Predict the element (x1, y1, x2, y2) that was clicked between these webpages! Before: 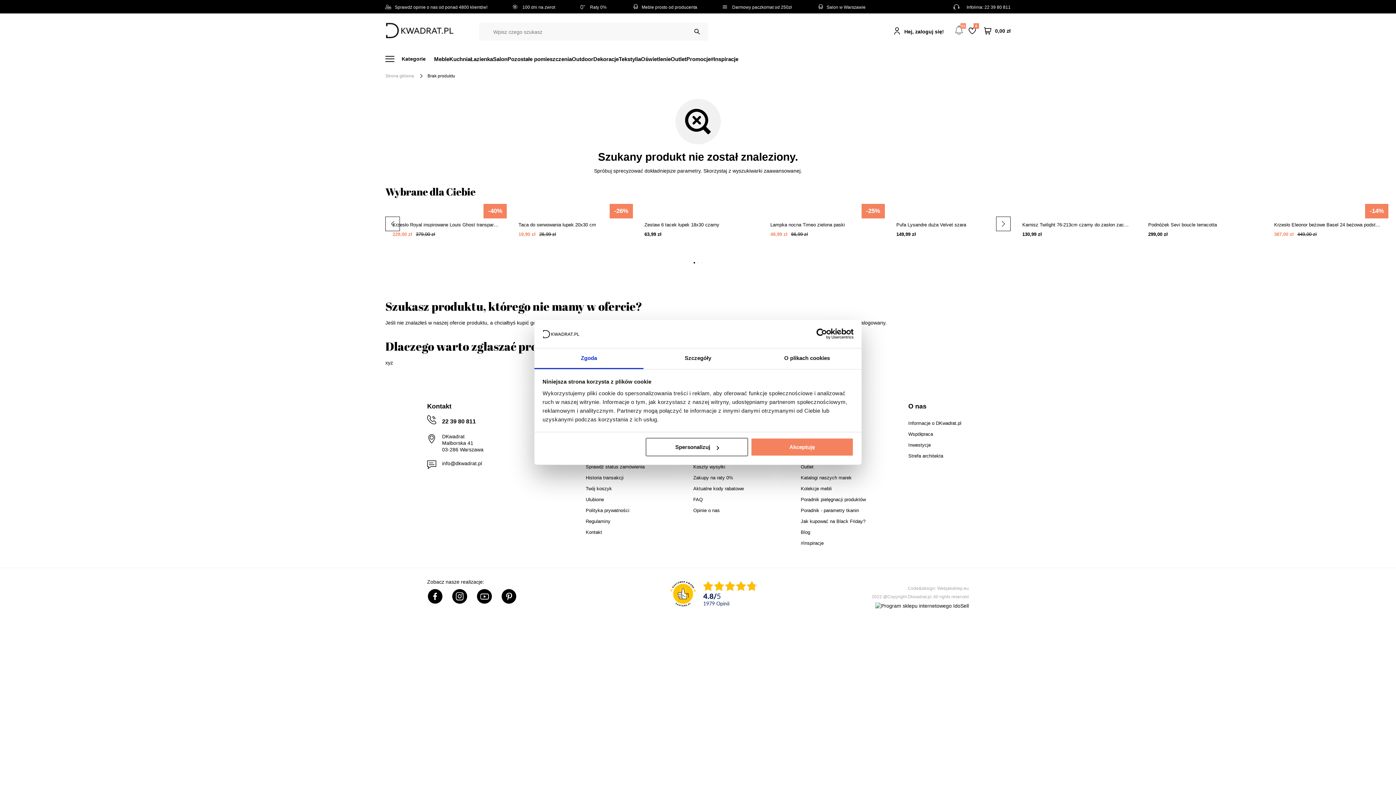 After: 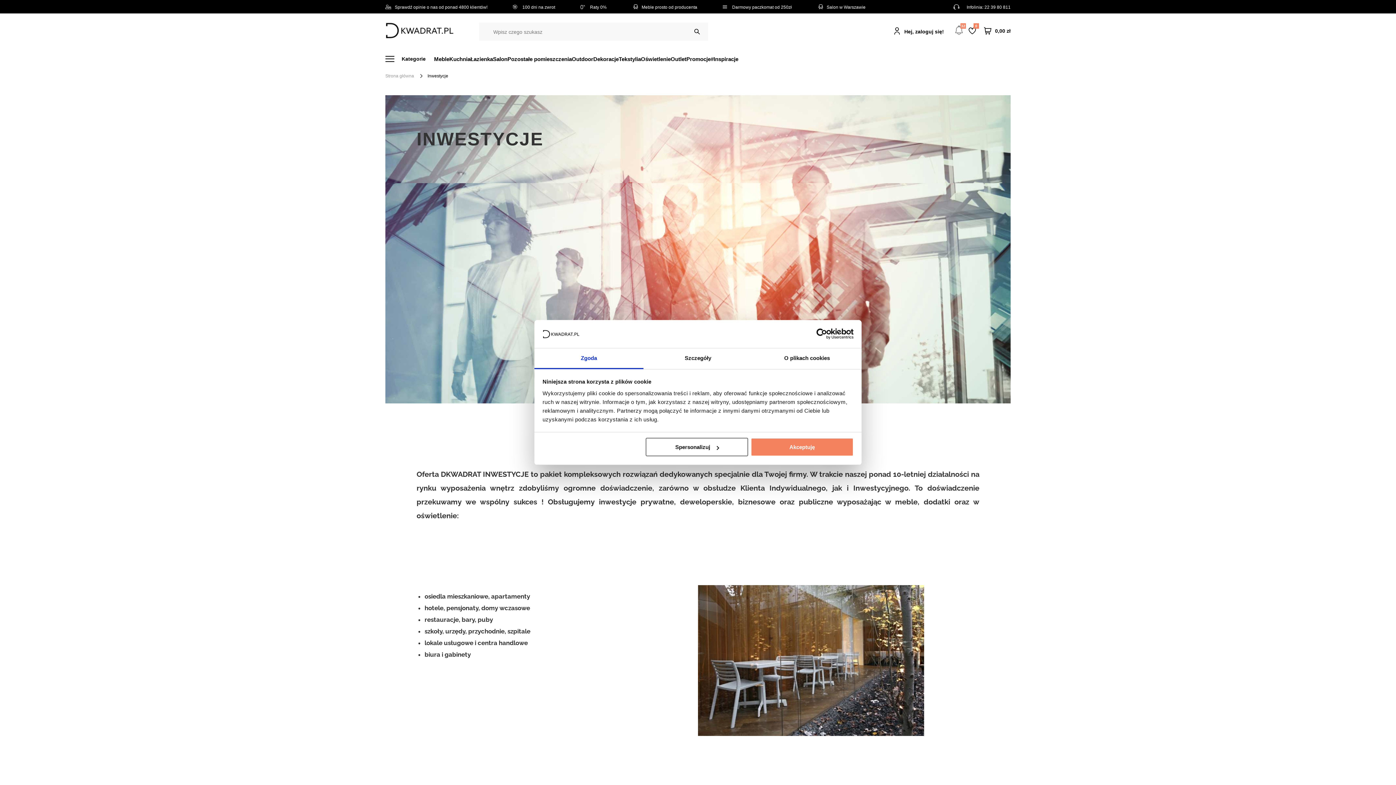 Action: label: Inwestycje bbox: (908, 341, 999, 346)